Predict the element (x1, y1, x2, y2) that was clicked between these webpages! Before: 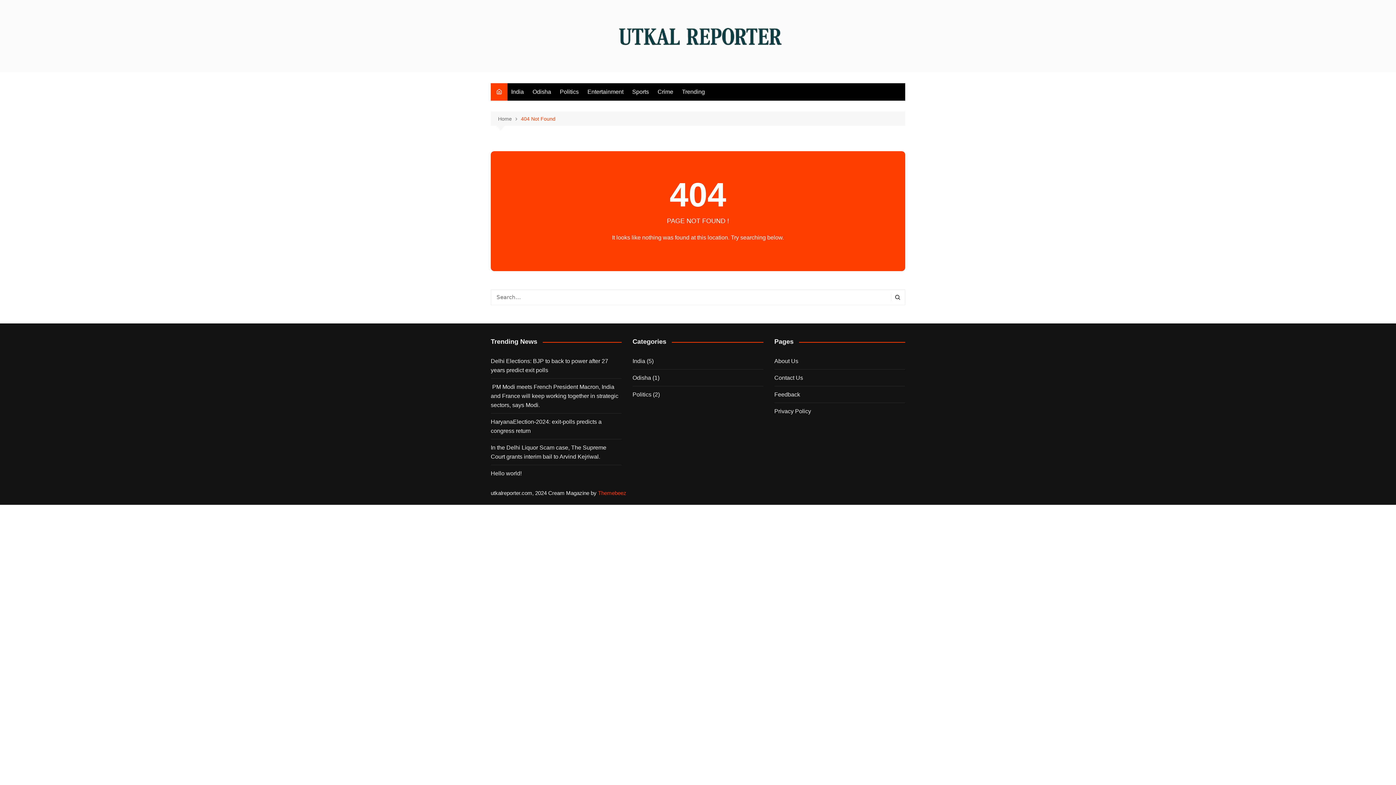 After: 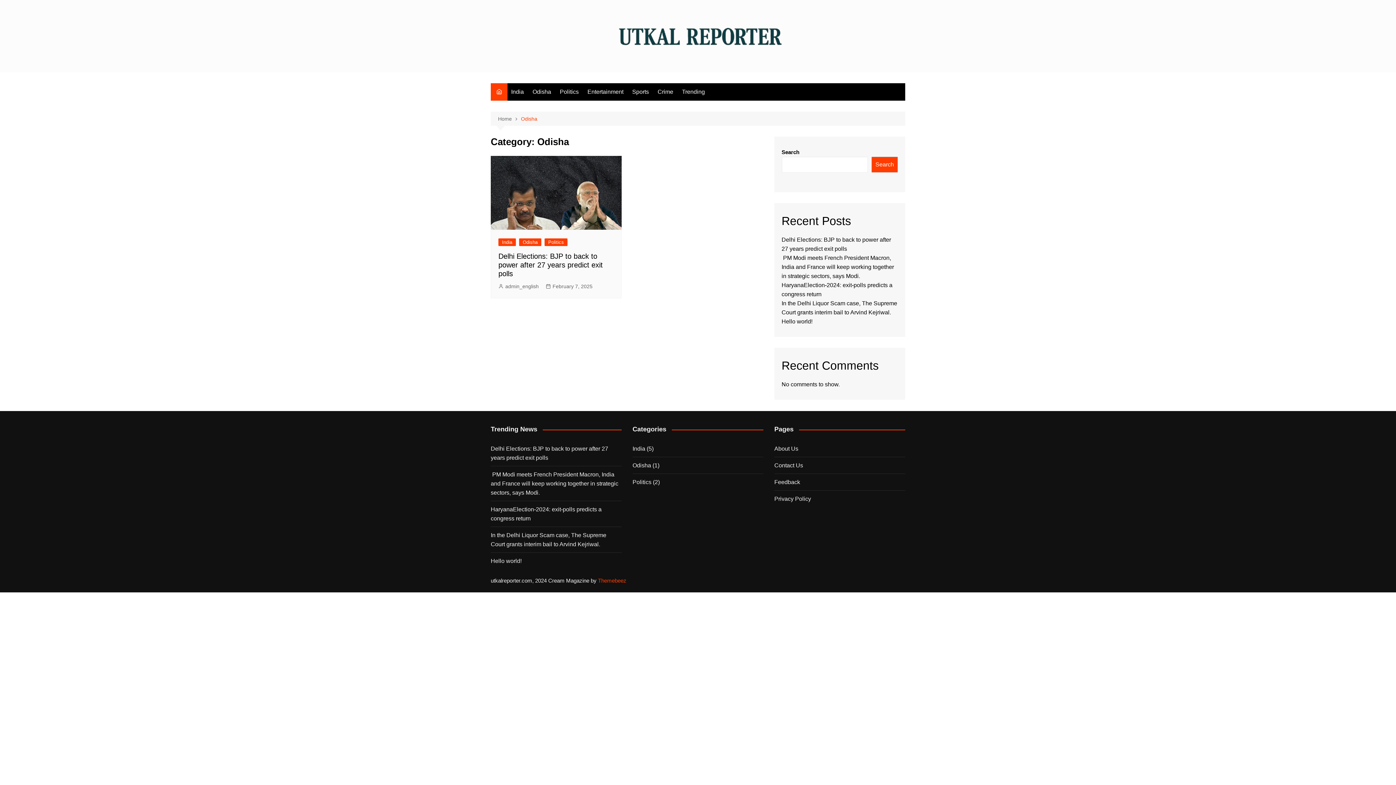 Action: label: Odisha bbox: (529, 83, 554, 100)